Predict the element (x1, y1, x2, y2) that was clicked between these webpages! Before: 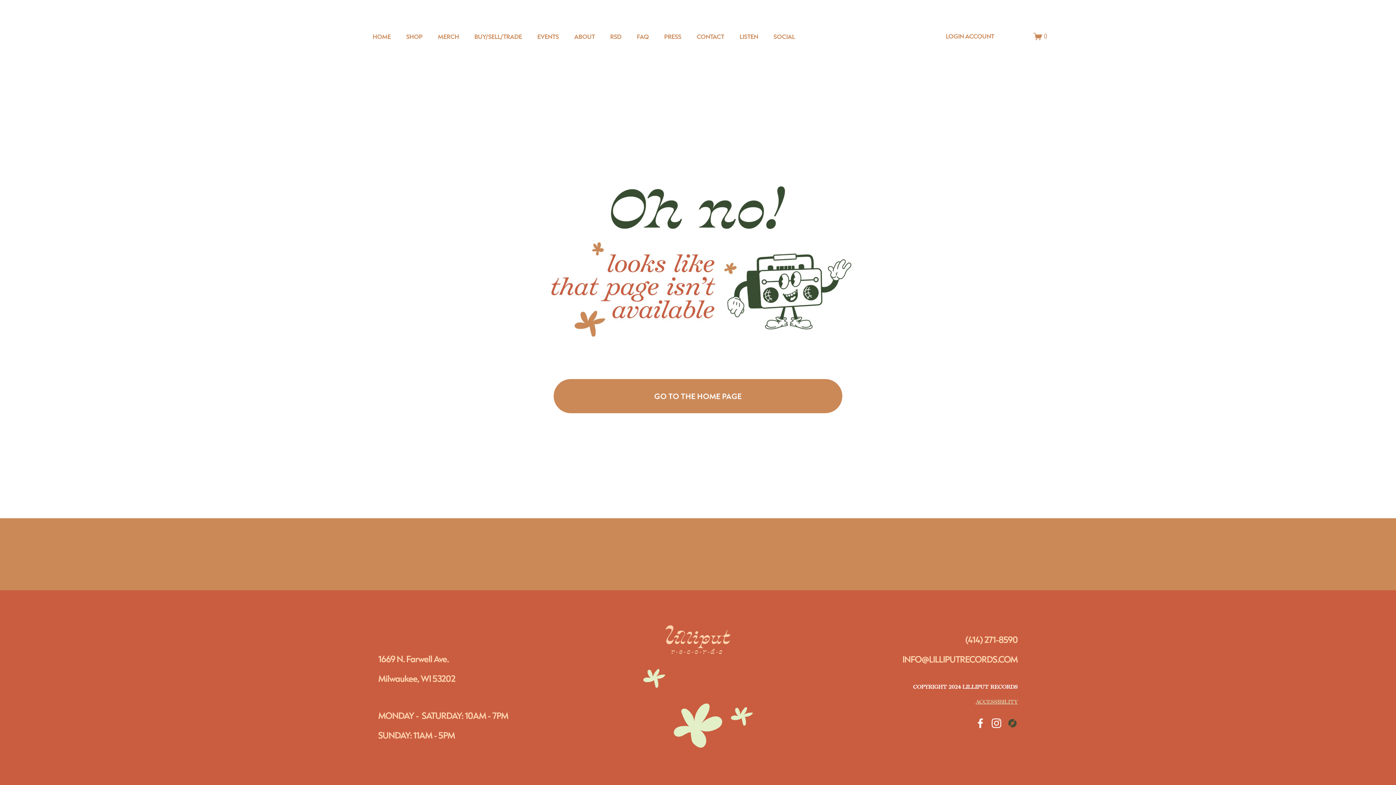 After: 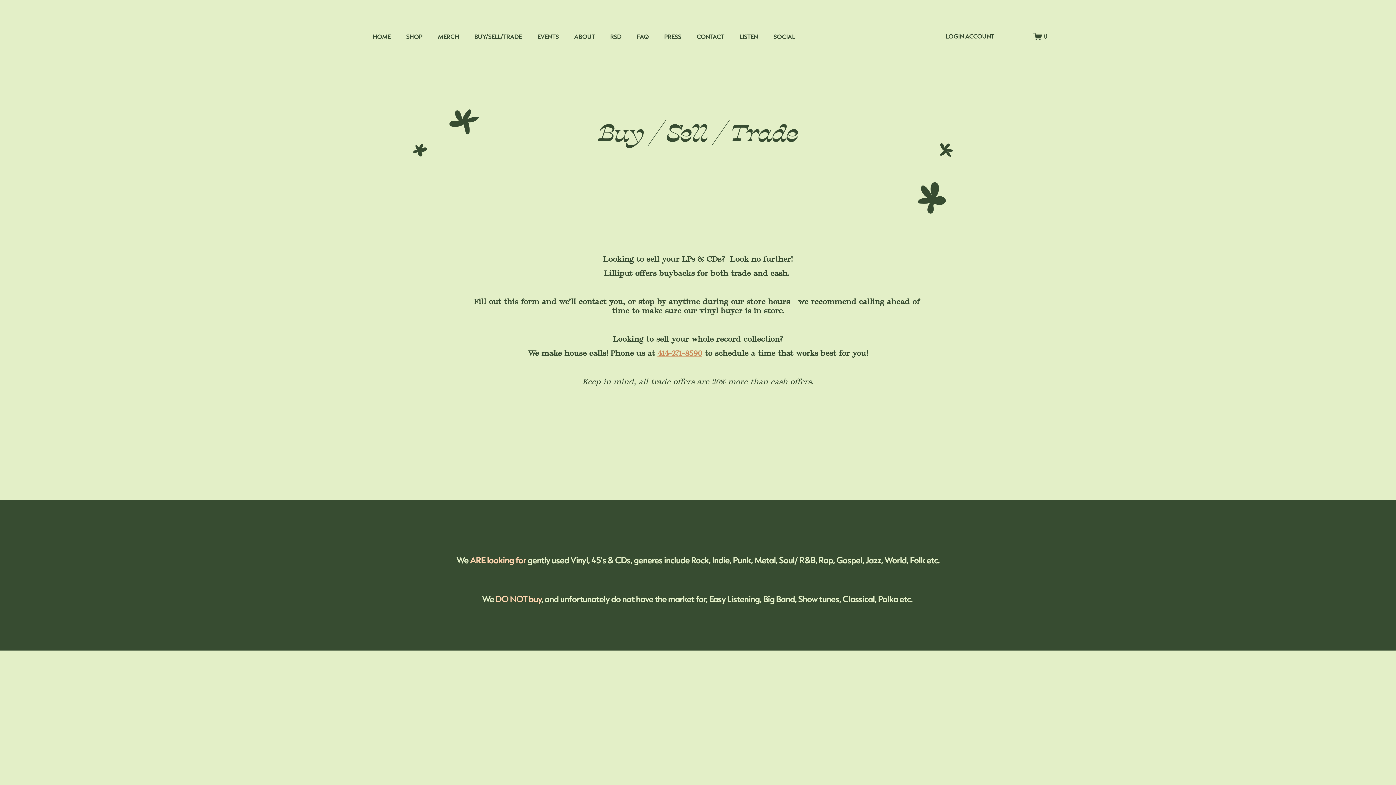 Action: bbox: (474, 31, 522, 41) label: BUY/SELL/TRADE